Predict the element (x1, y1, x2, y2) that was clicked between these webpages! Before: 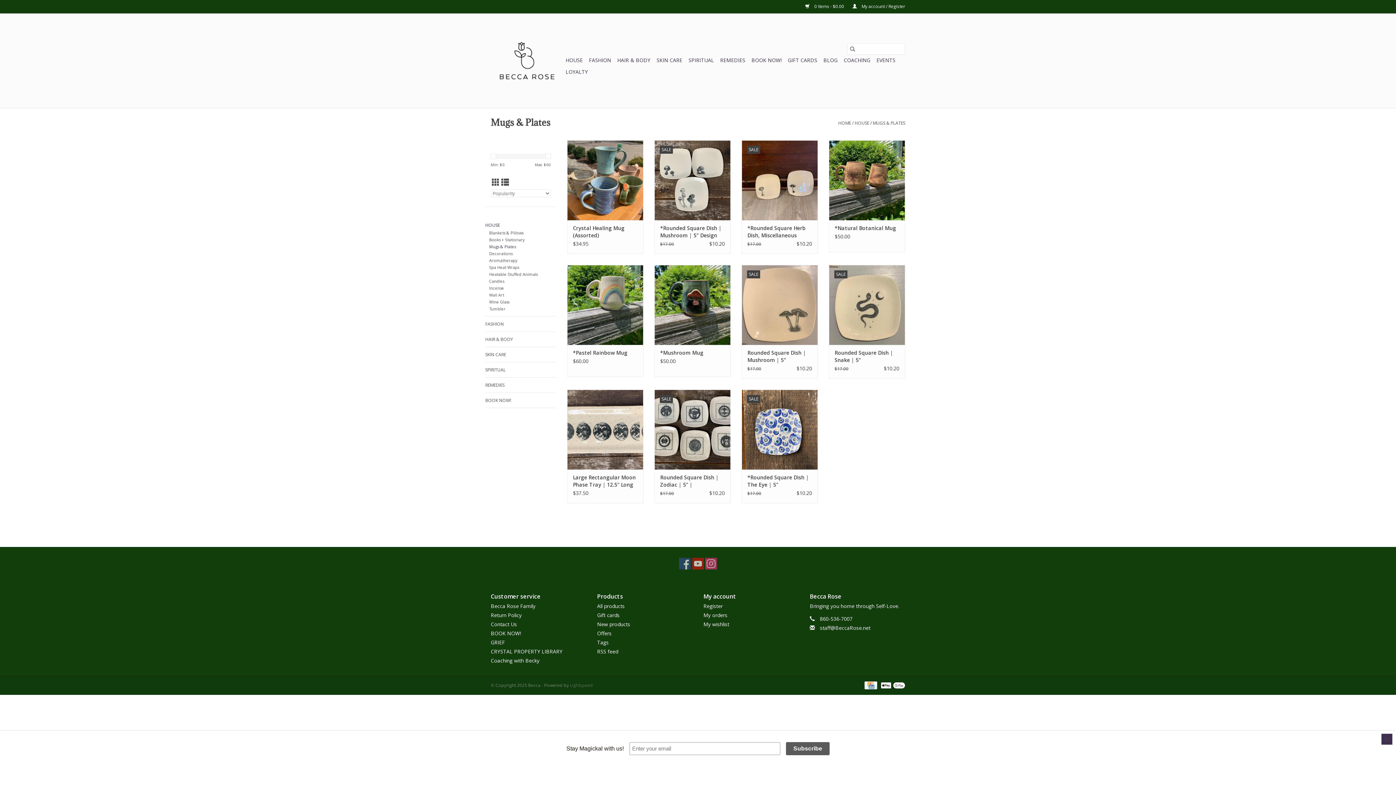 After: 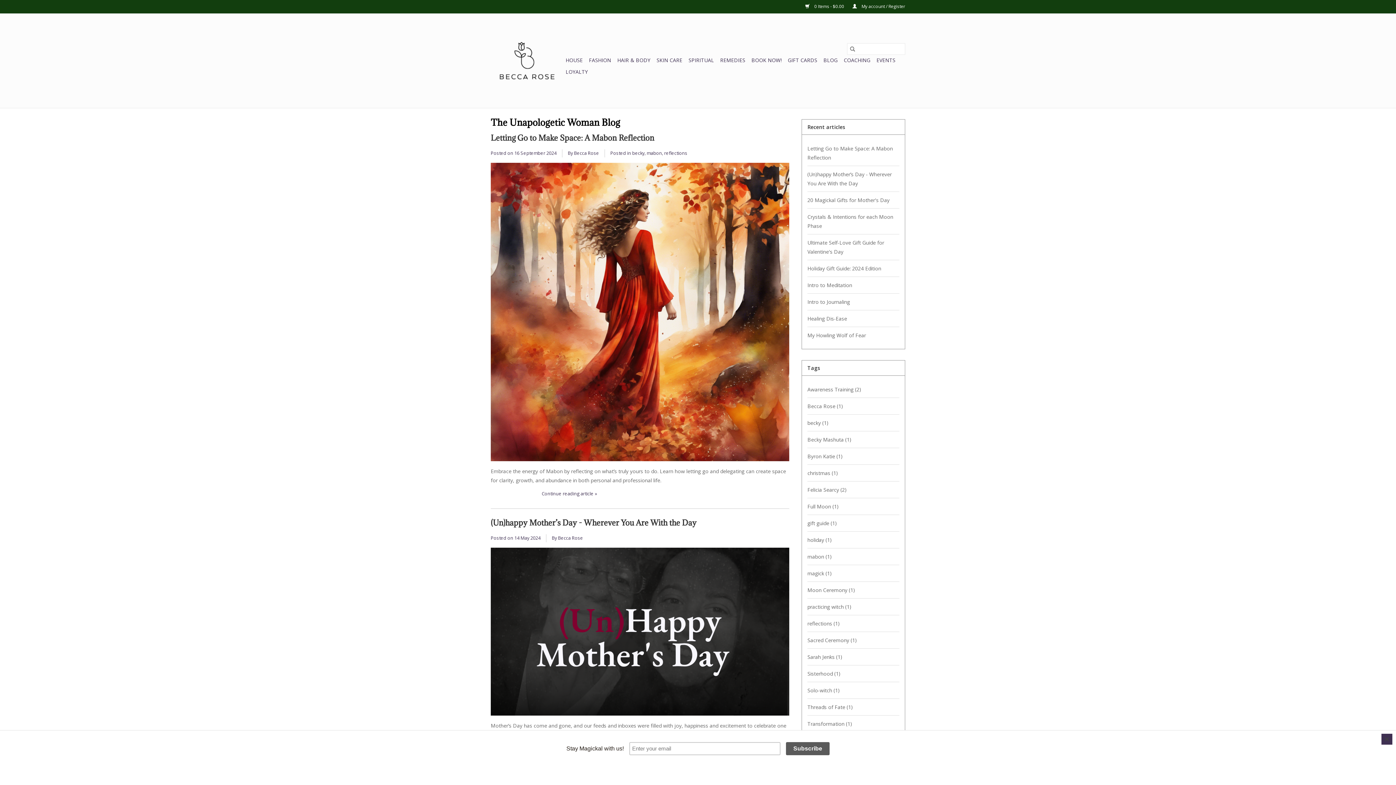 Action: bbox: (821, 54, 840, 66) label: BLOG